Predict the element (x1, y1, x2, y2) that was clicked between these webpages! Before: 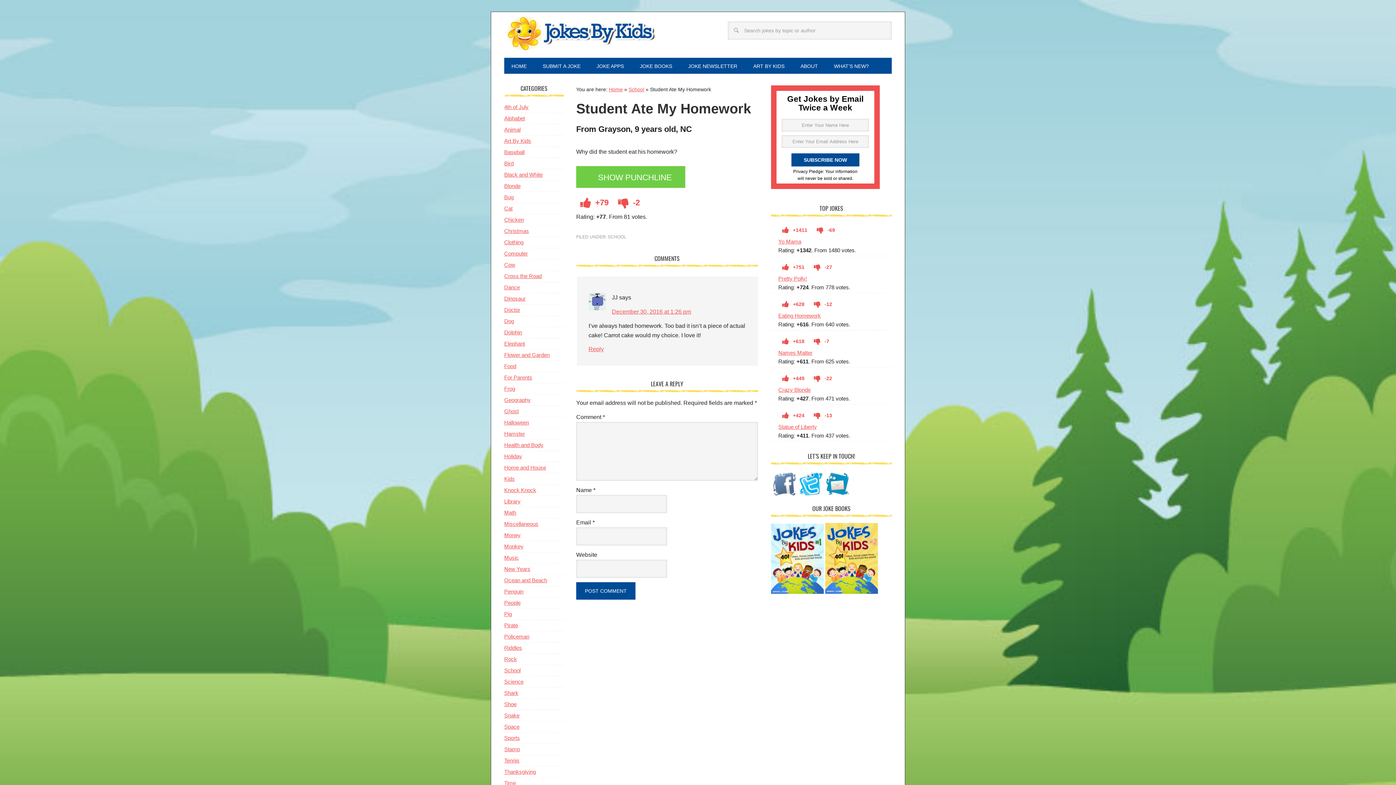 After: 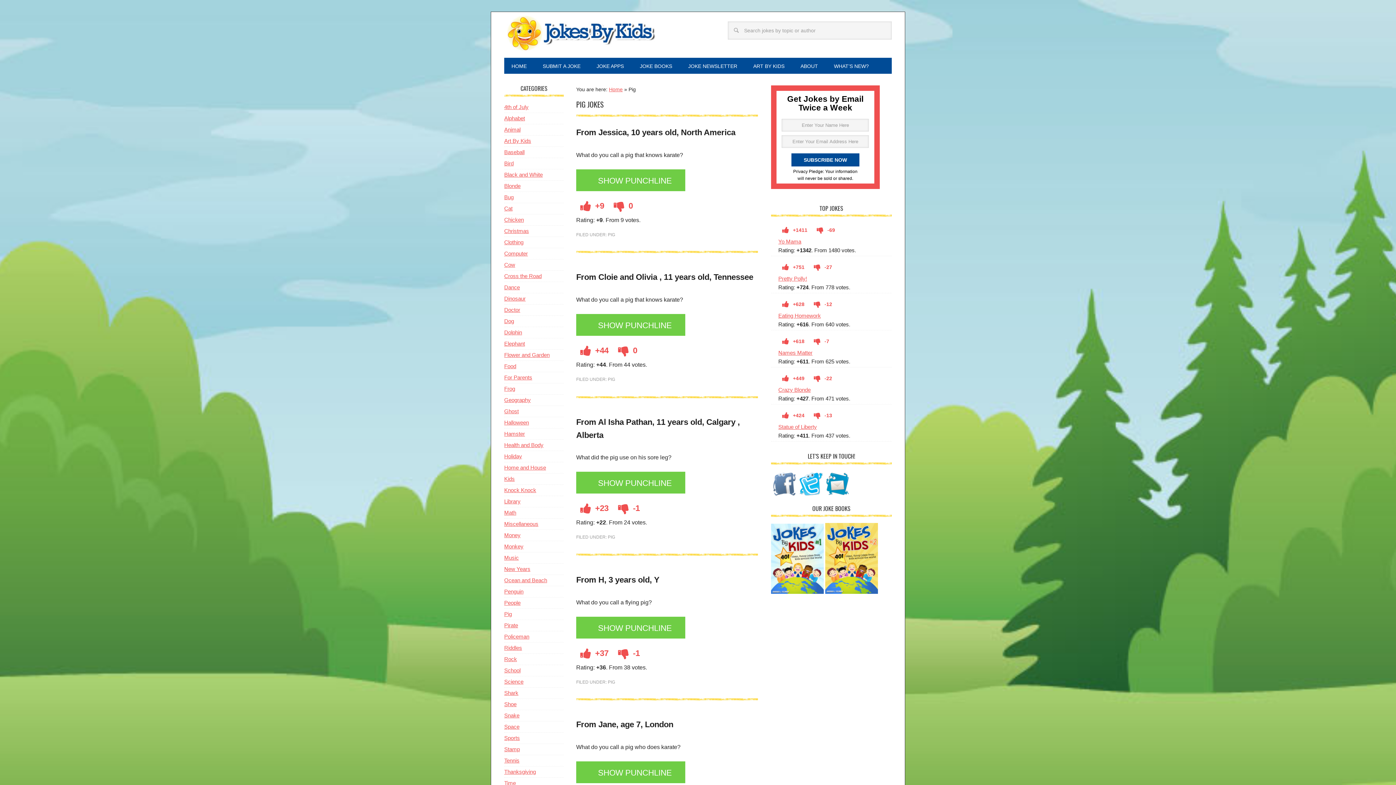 Action: bbox: (504, 611, 512, 617) label: Pig